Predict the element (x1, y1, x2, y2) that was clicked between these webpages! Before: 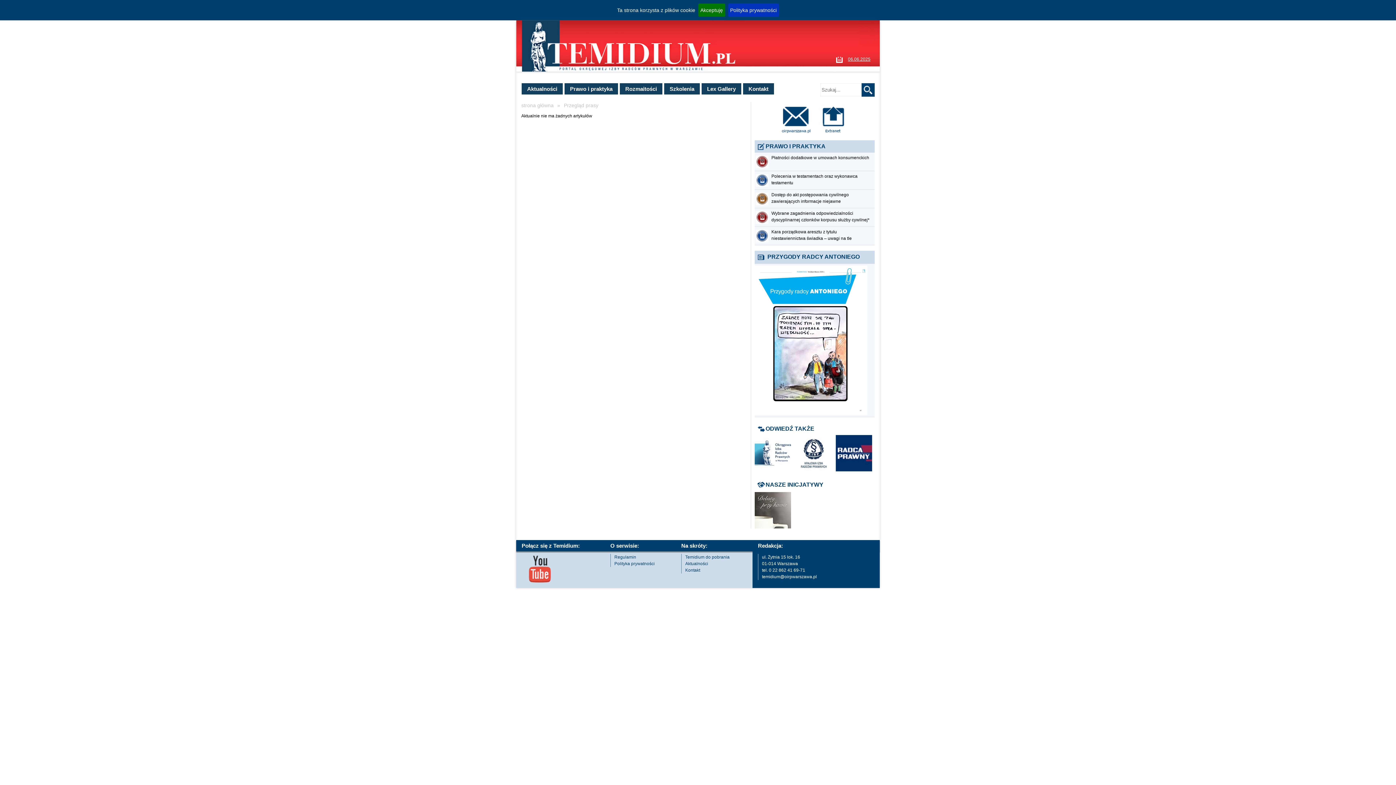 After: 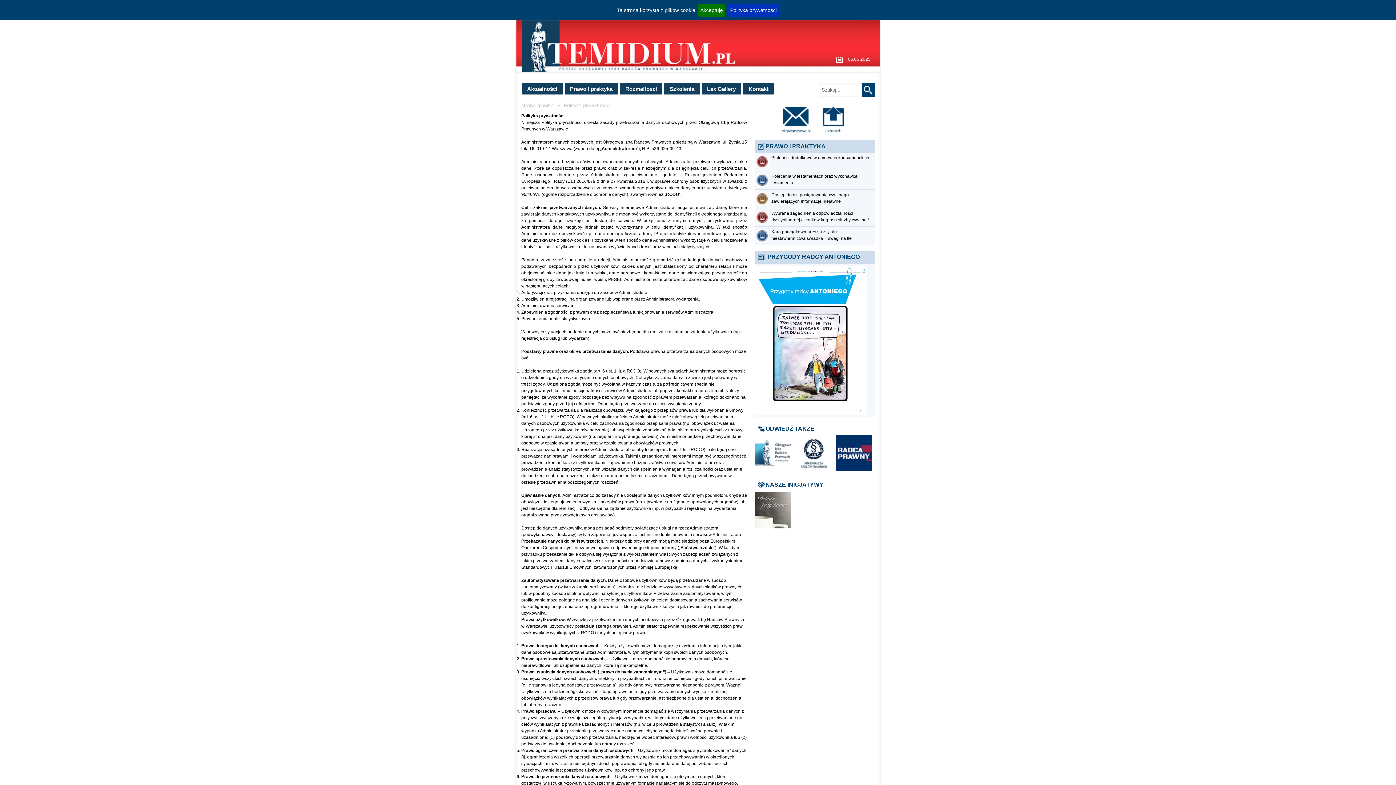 Action: label: Polityka prywatności bbox: (614, 561, 654, 566)